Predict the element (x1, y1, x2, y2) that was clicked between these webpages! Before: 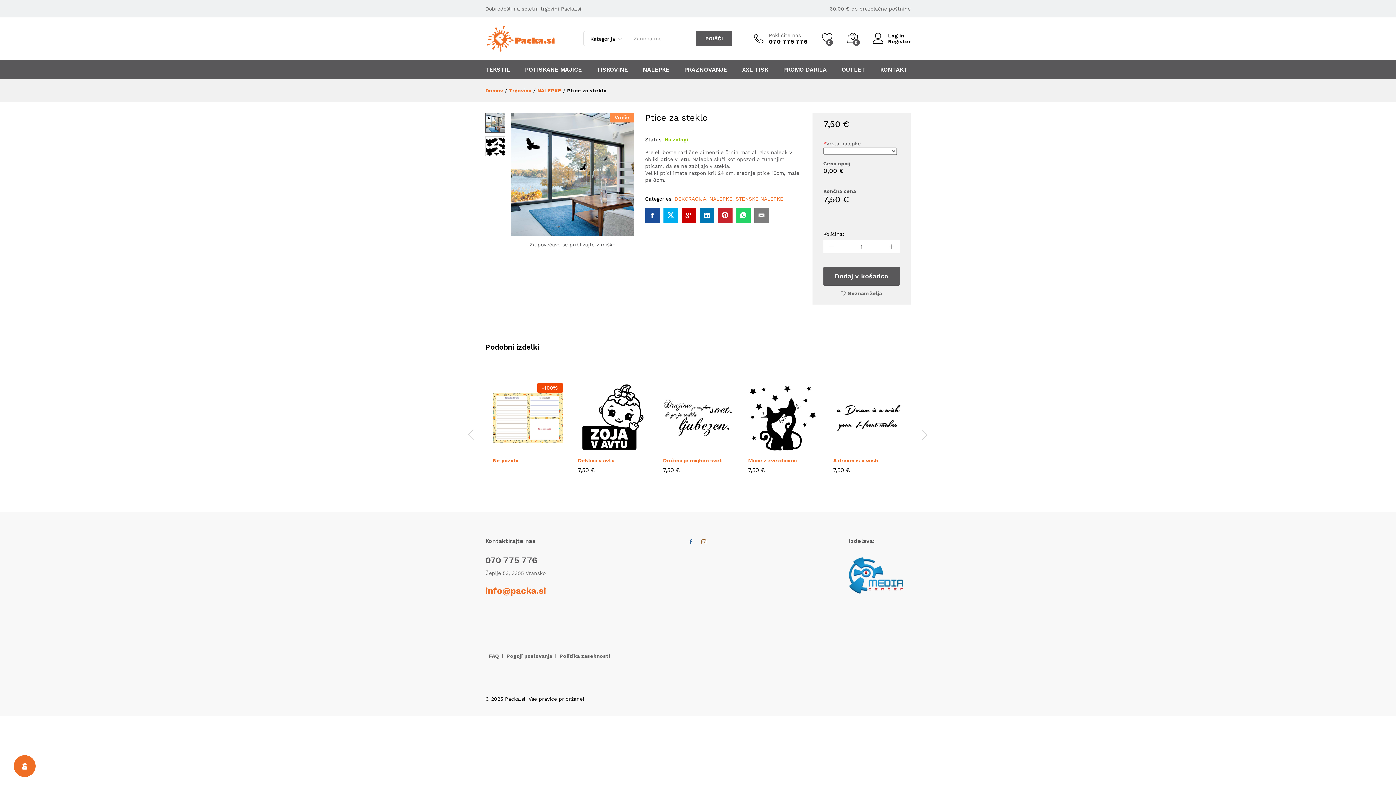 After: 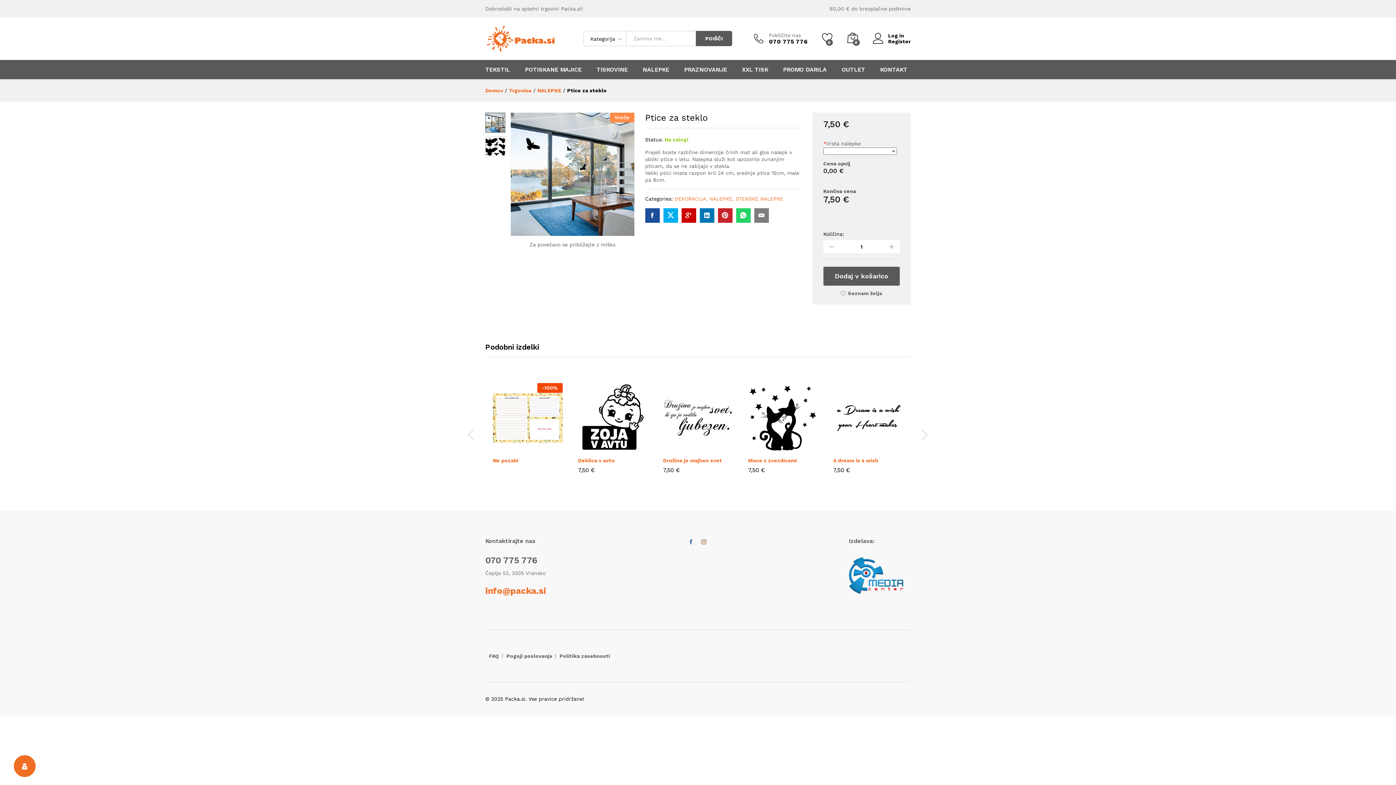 Action: bbox: (663, 208, 678, 222)